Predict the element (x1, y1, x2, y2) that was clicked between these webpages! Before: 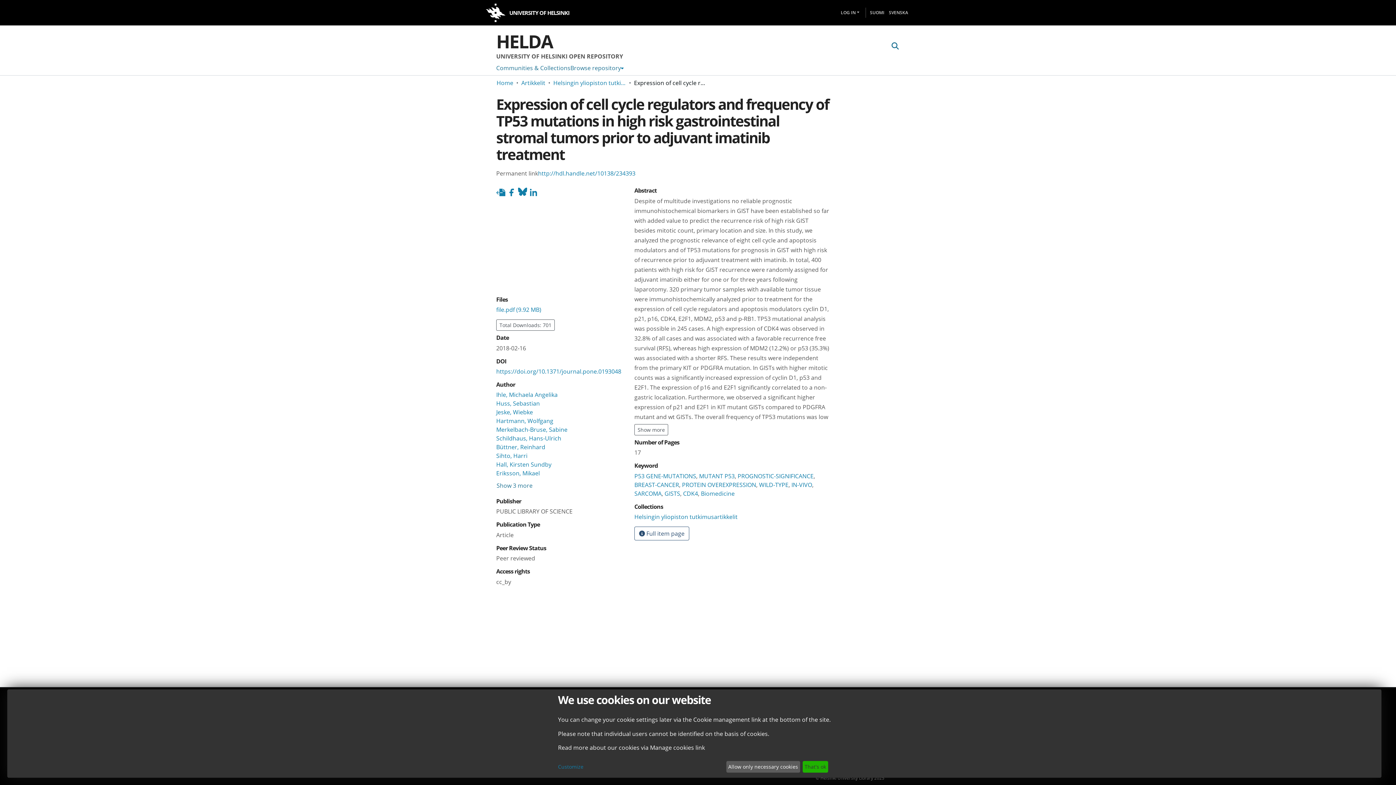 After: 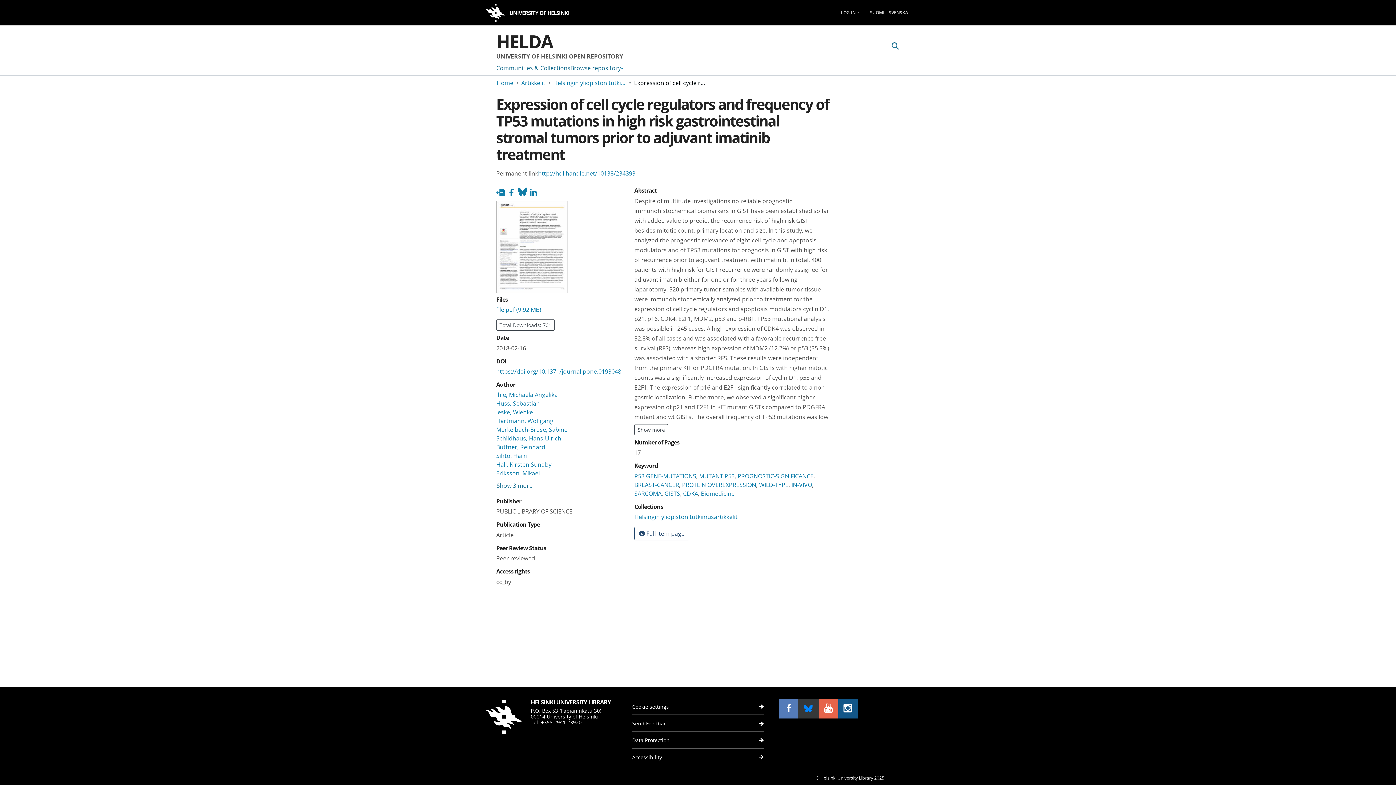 Action: label: That's ok bbox: (802, 761, 828, 773)